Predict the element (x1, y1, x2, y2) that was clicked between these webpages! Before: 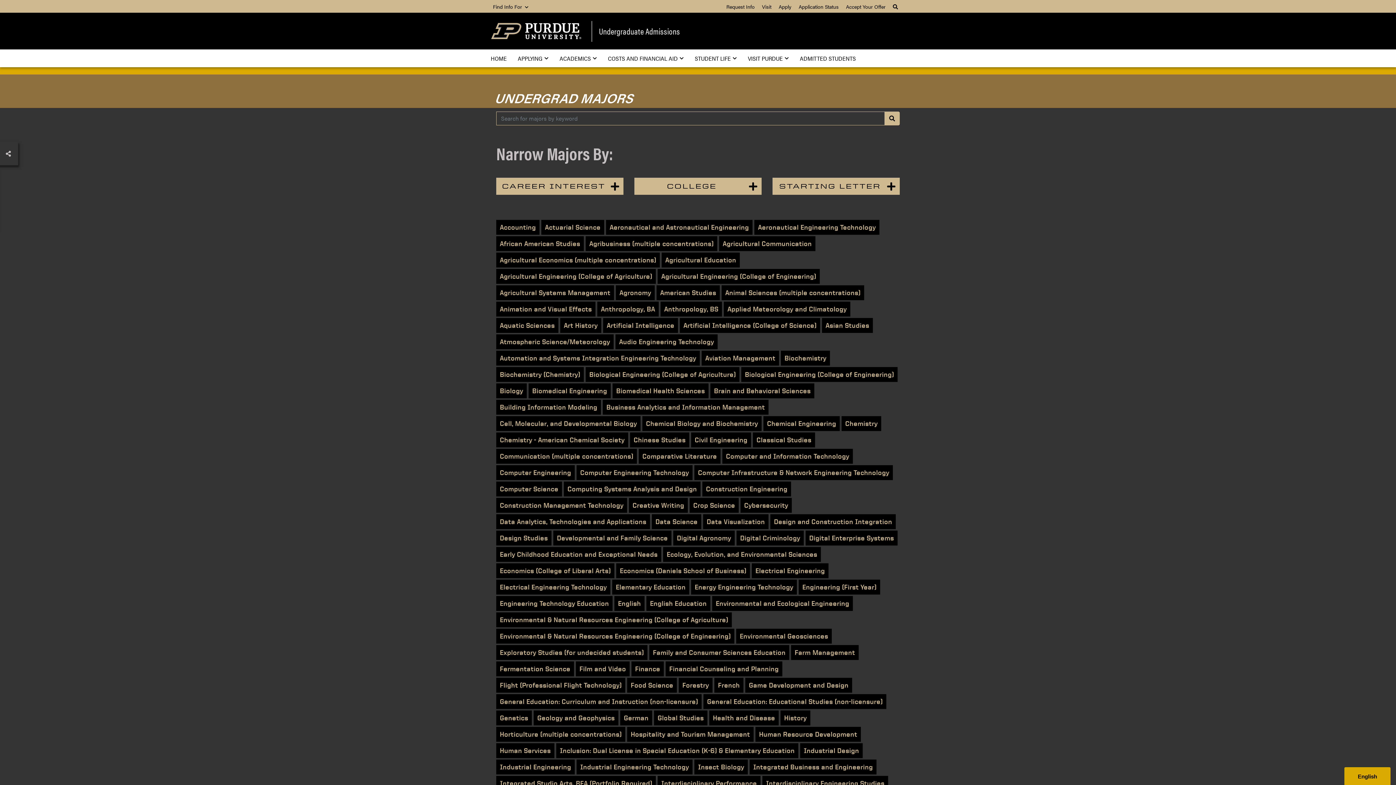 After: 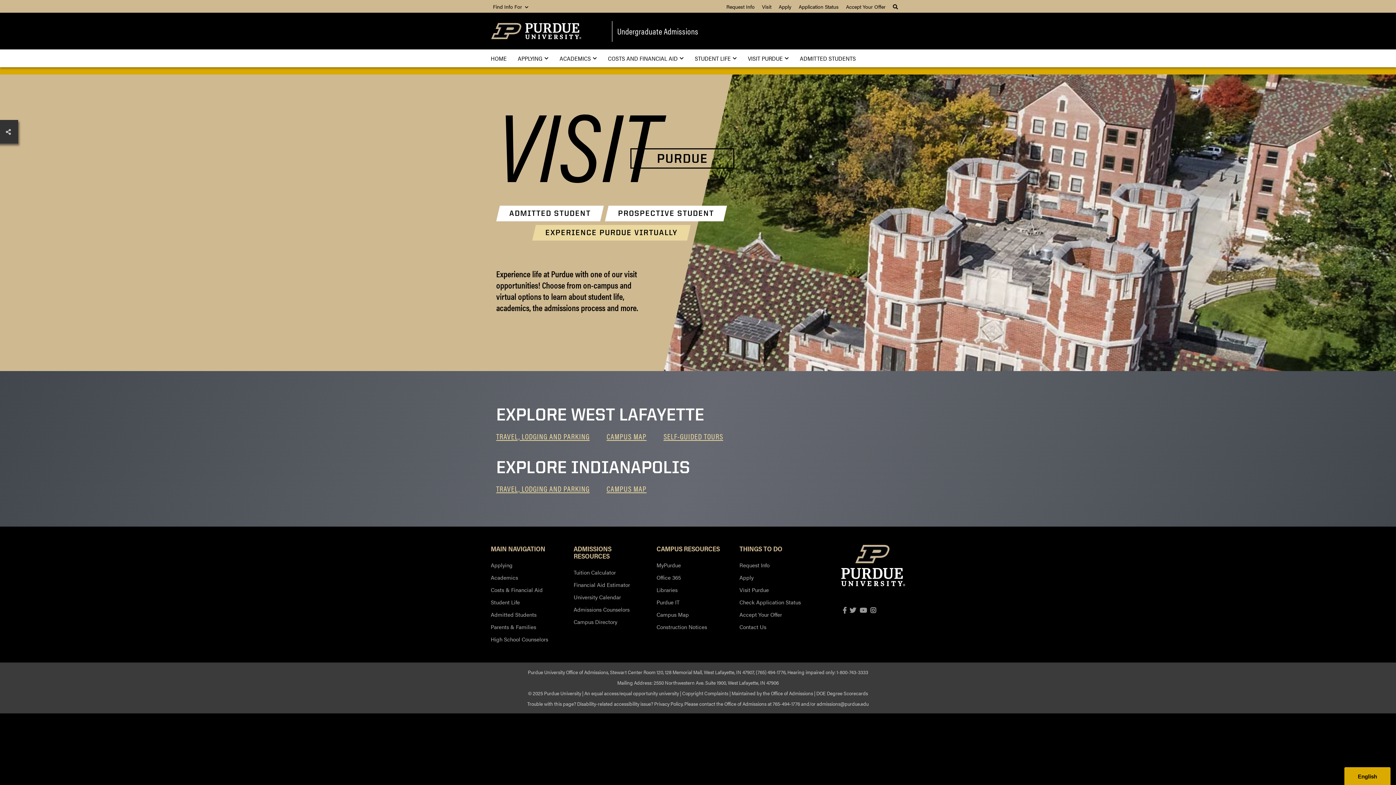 Action: label: Visit bbox: (762, 2, 771, 10)